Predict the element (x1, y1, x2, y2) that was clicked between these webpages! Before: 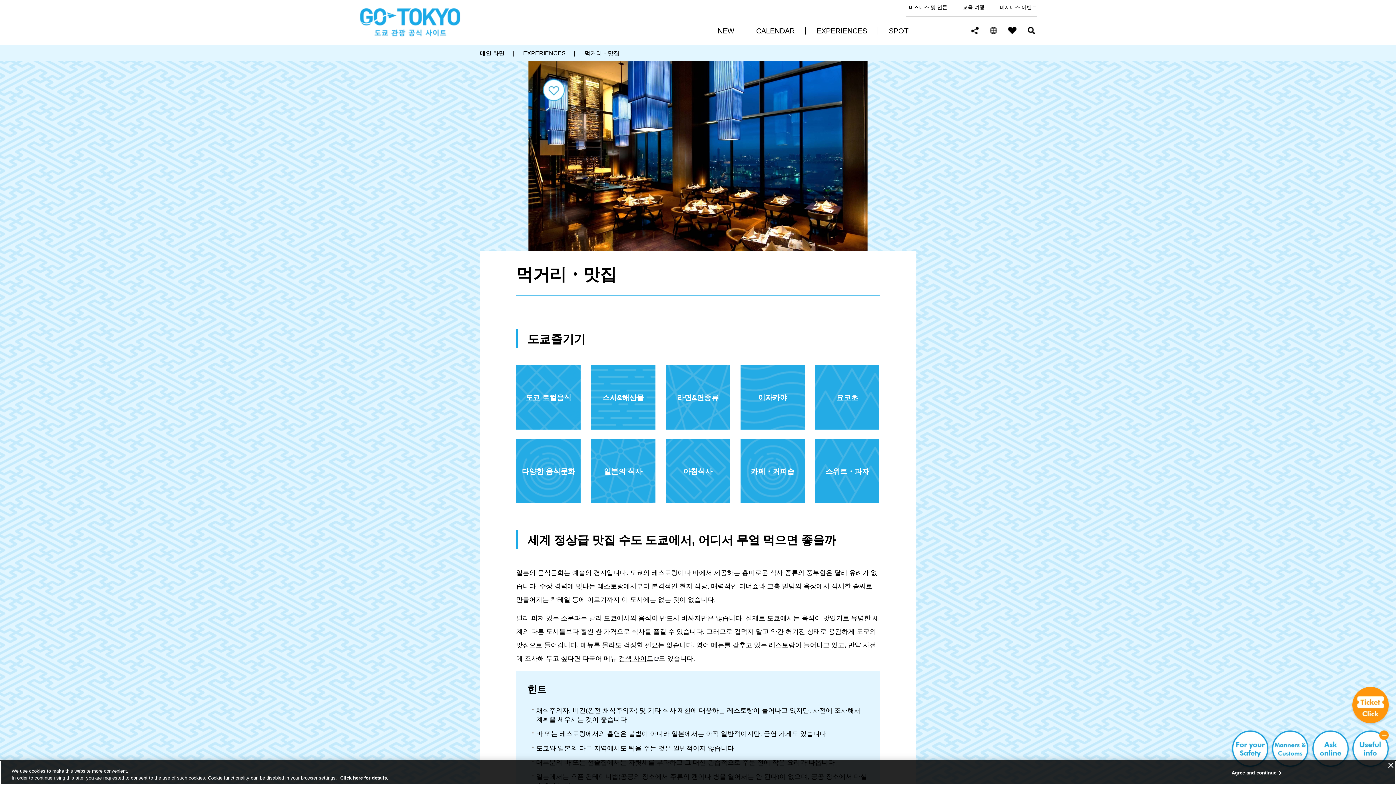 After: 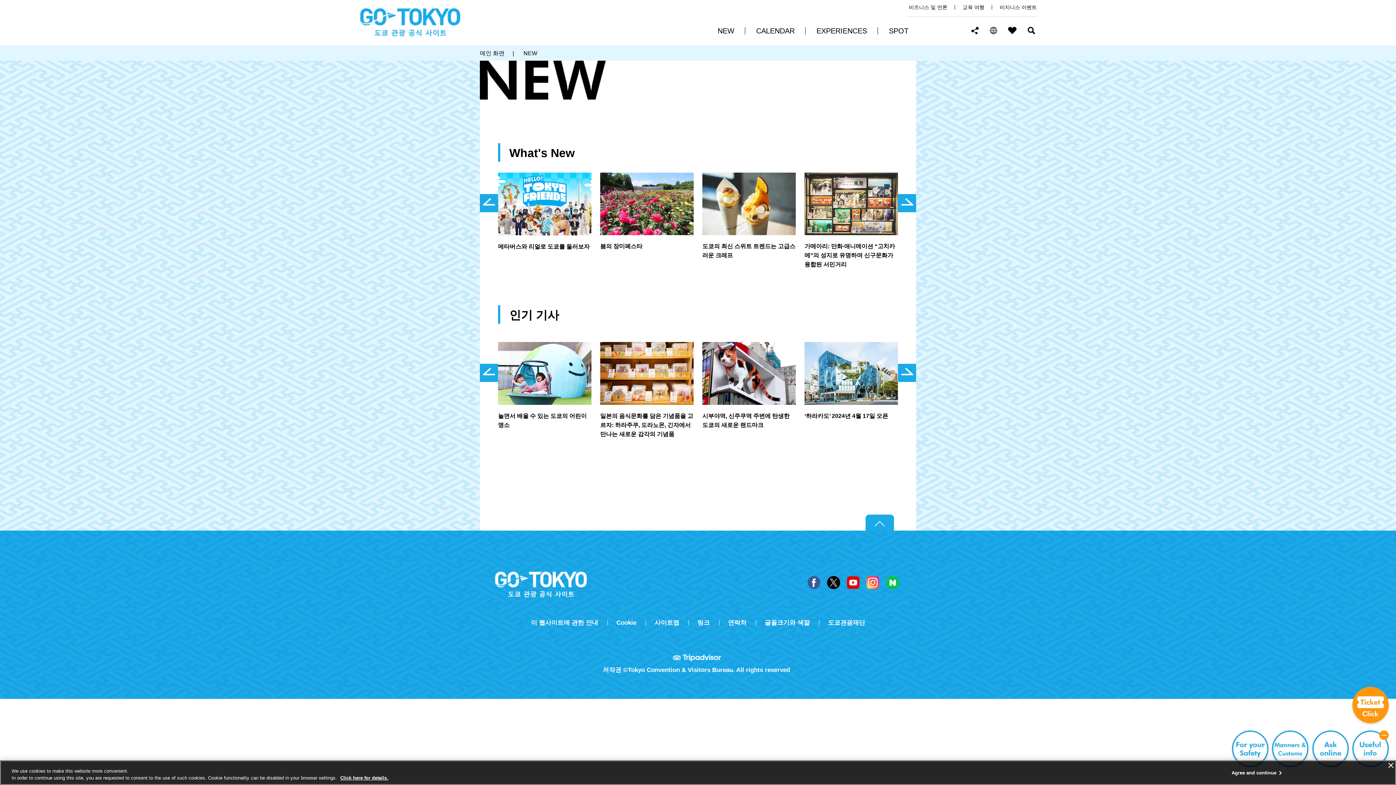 Action: label: NEW bbox: (717, 25, 734, 36)